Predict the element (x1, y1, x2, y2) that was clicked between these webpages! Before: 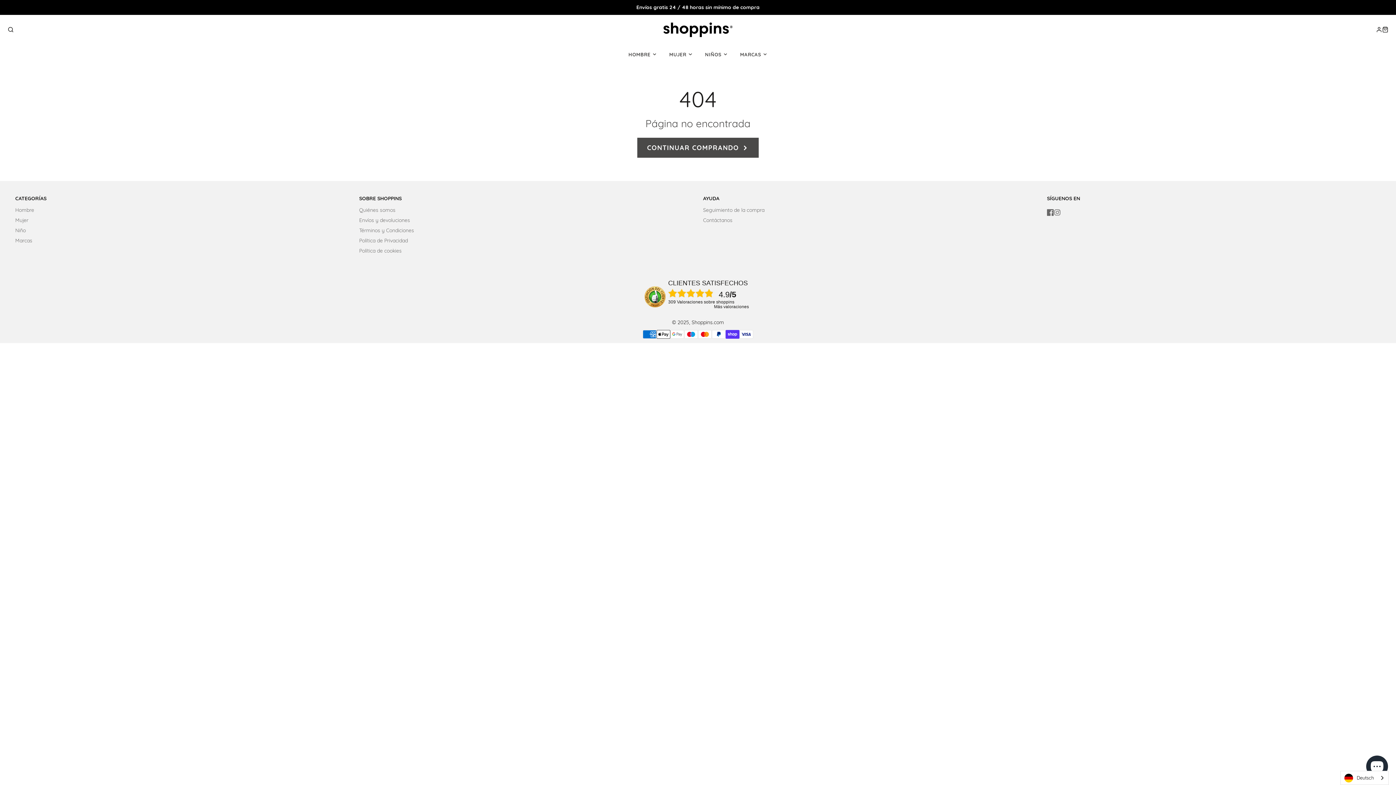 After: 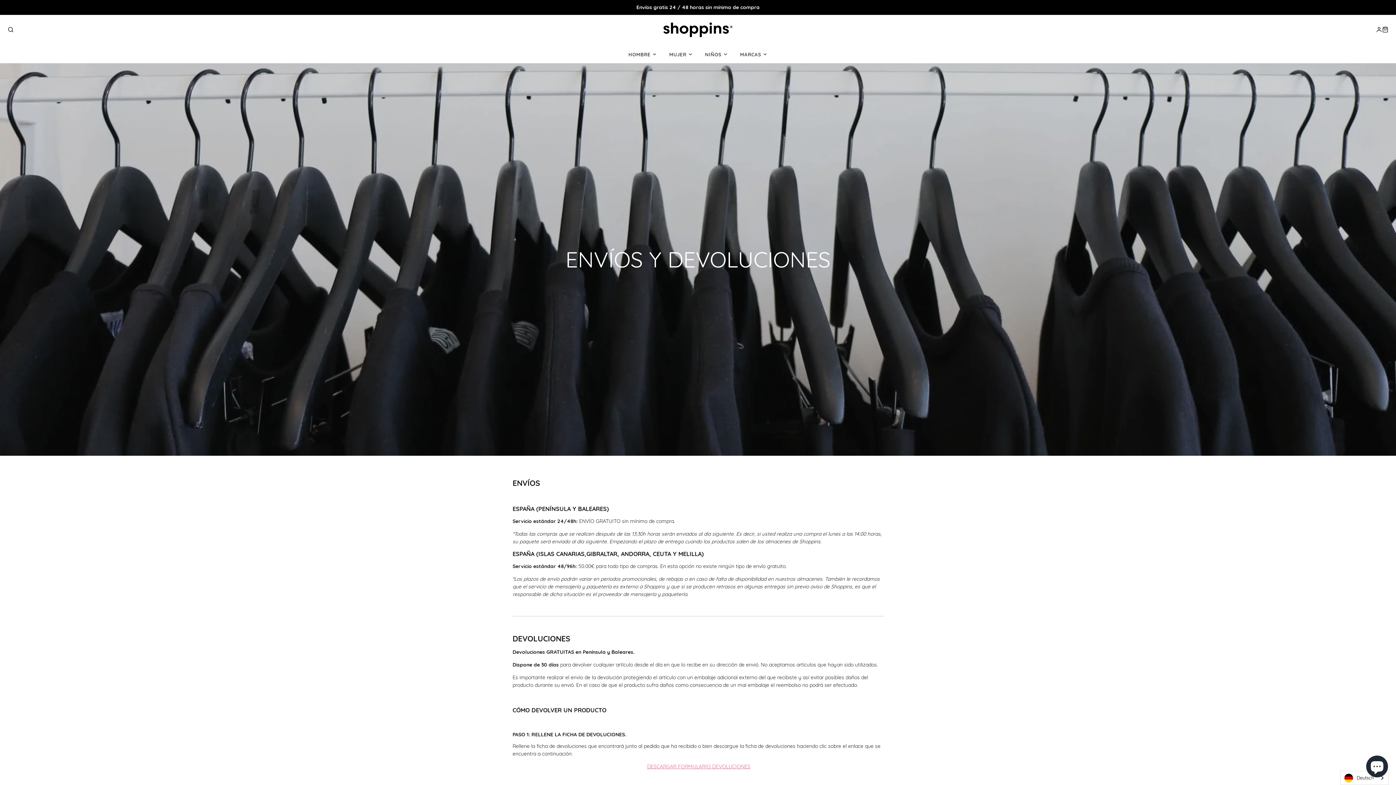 Action: label: Envíos y devoluciones bbox: (359, 217, 410, 223)